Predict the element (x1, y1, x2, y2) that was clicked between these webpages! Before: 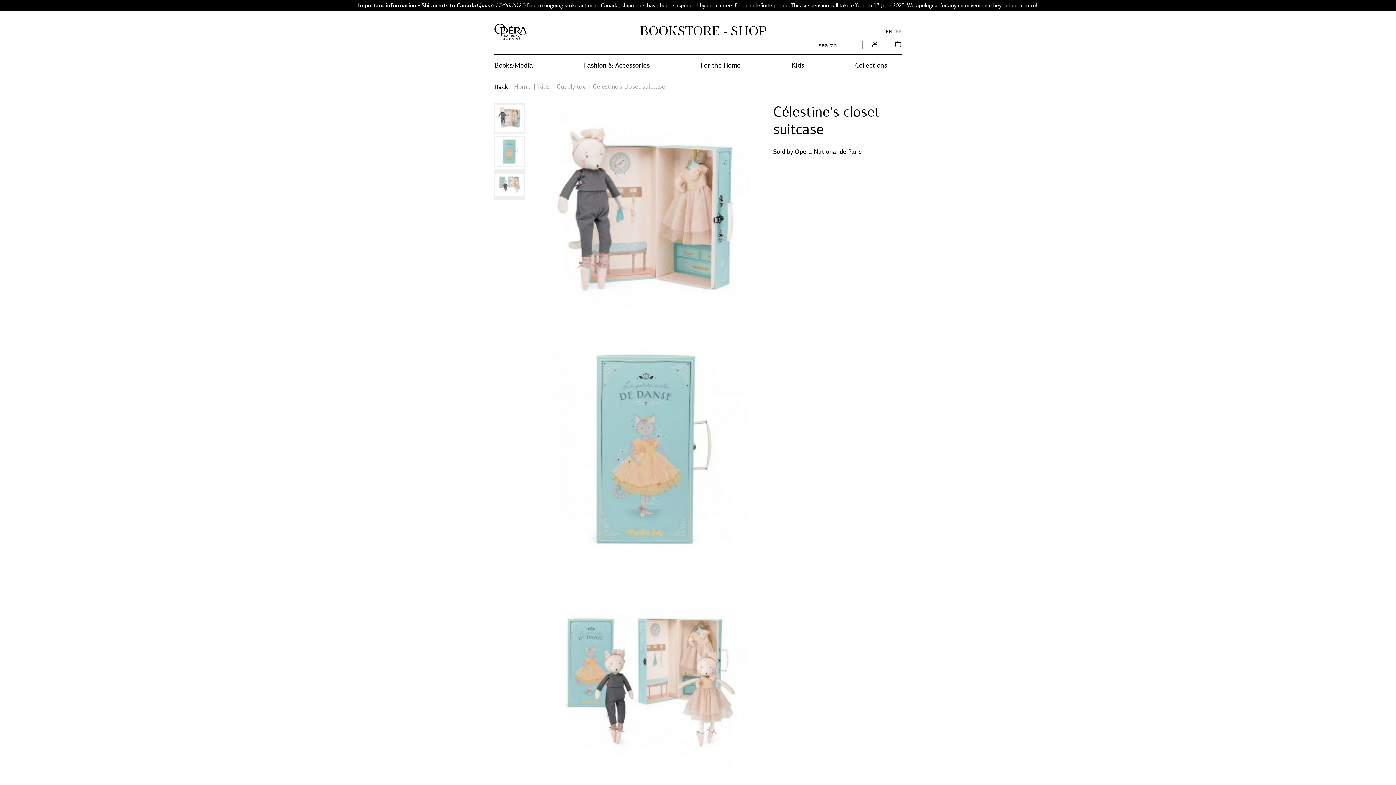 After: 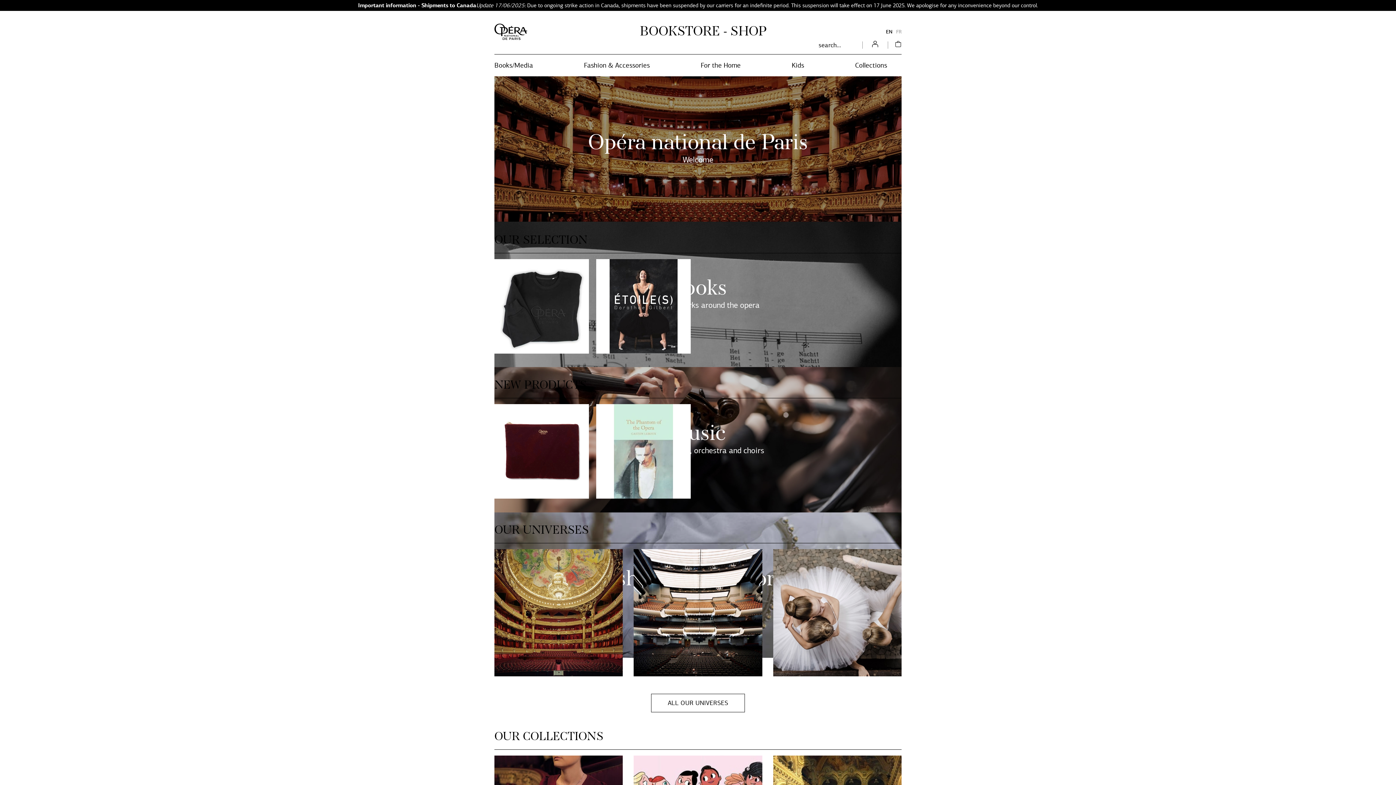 Action: bbox: (514, 82, 530, 90) label: Home